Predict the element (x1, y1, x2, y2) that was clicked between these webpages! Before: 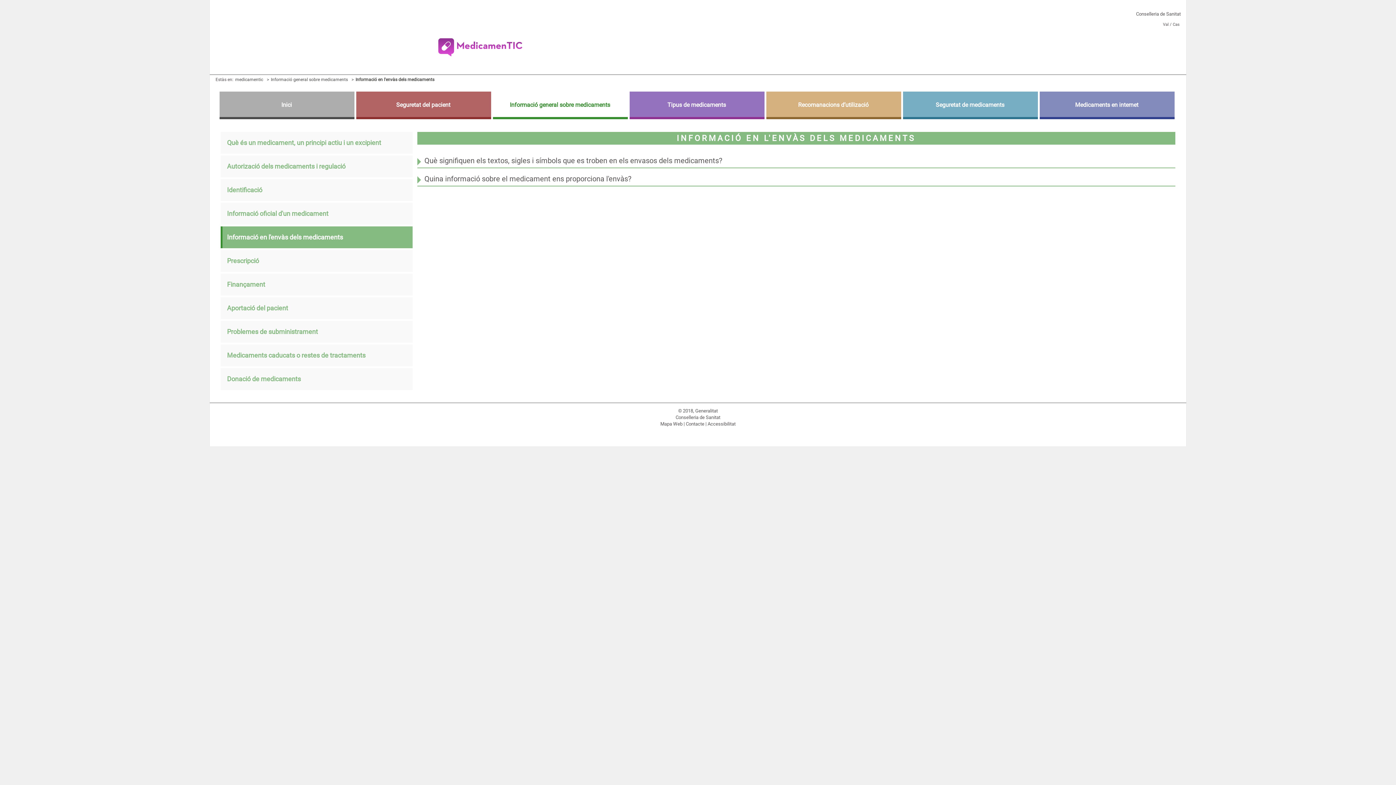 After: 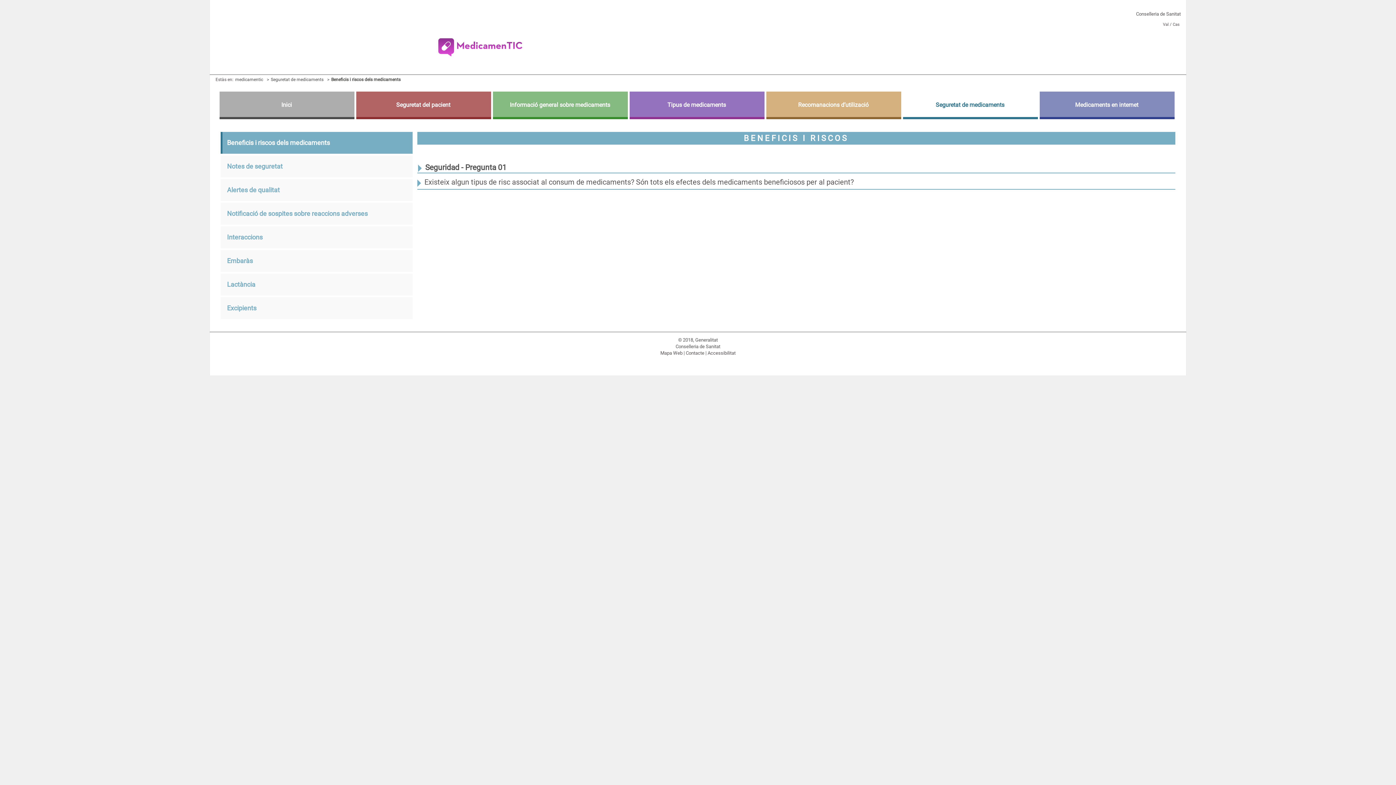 Action: bbox: (903, 91, 1038, 117) label: Seguretat de medicaments